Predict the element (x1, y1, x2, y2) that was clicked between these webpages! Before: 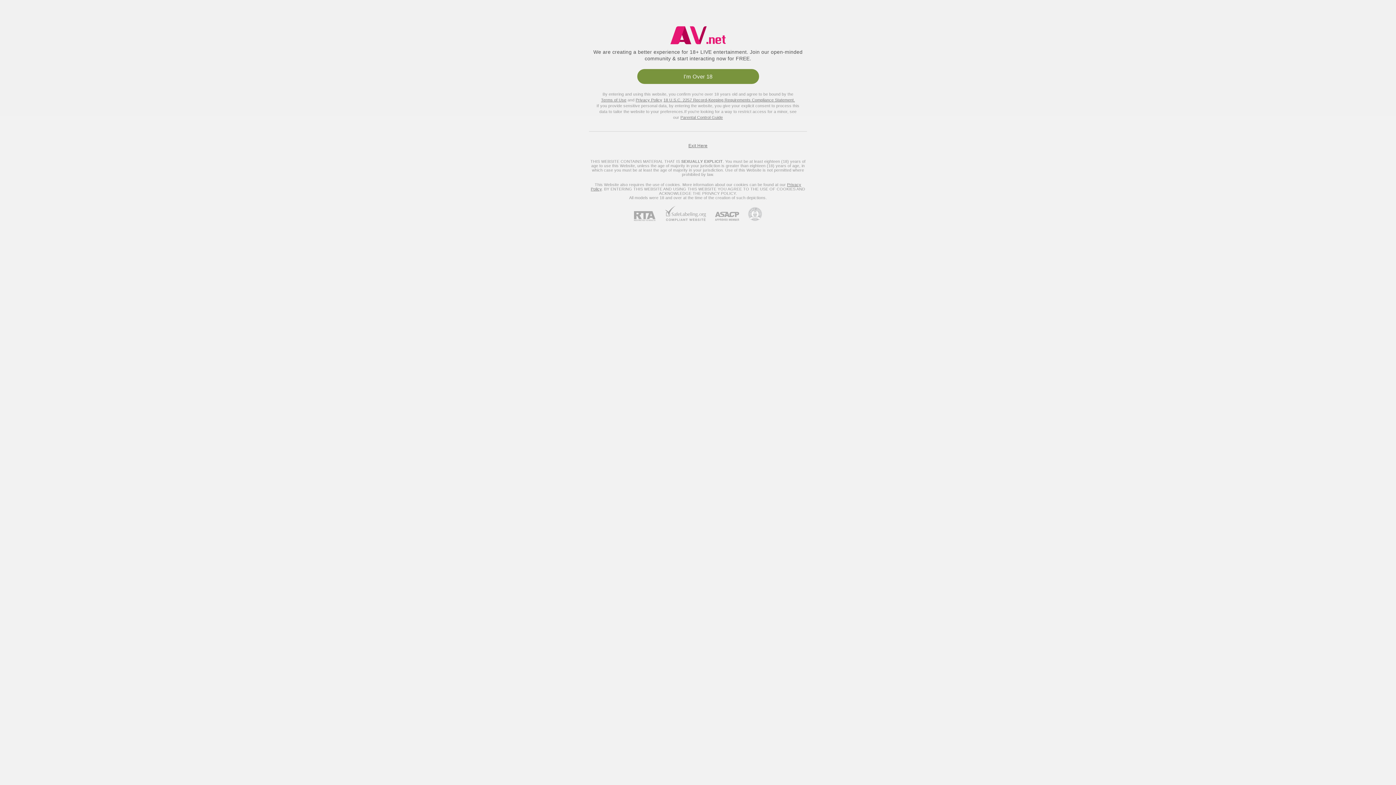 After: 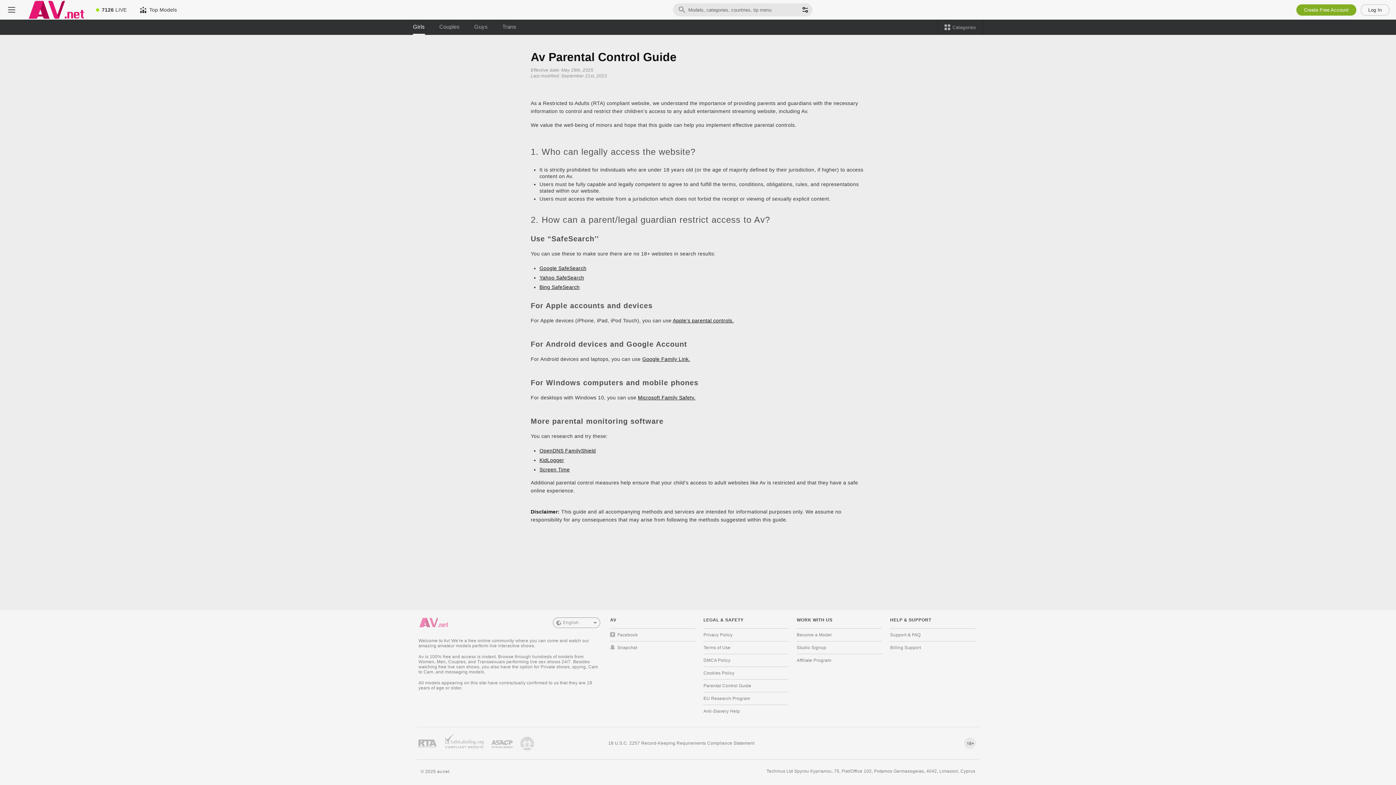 Action: label: Parental Control Guide bbox: (680, 115, 723, 119)